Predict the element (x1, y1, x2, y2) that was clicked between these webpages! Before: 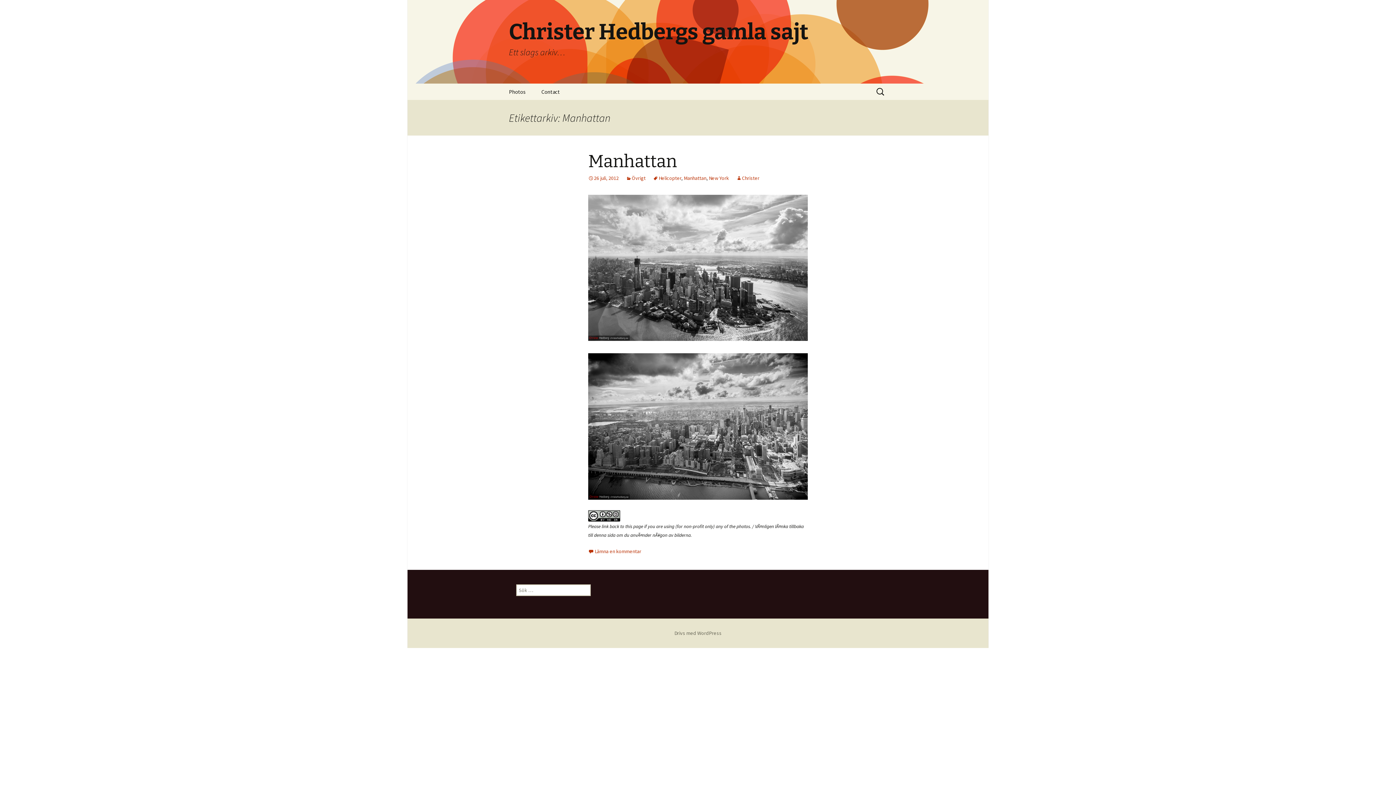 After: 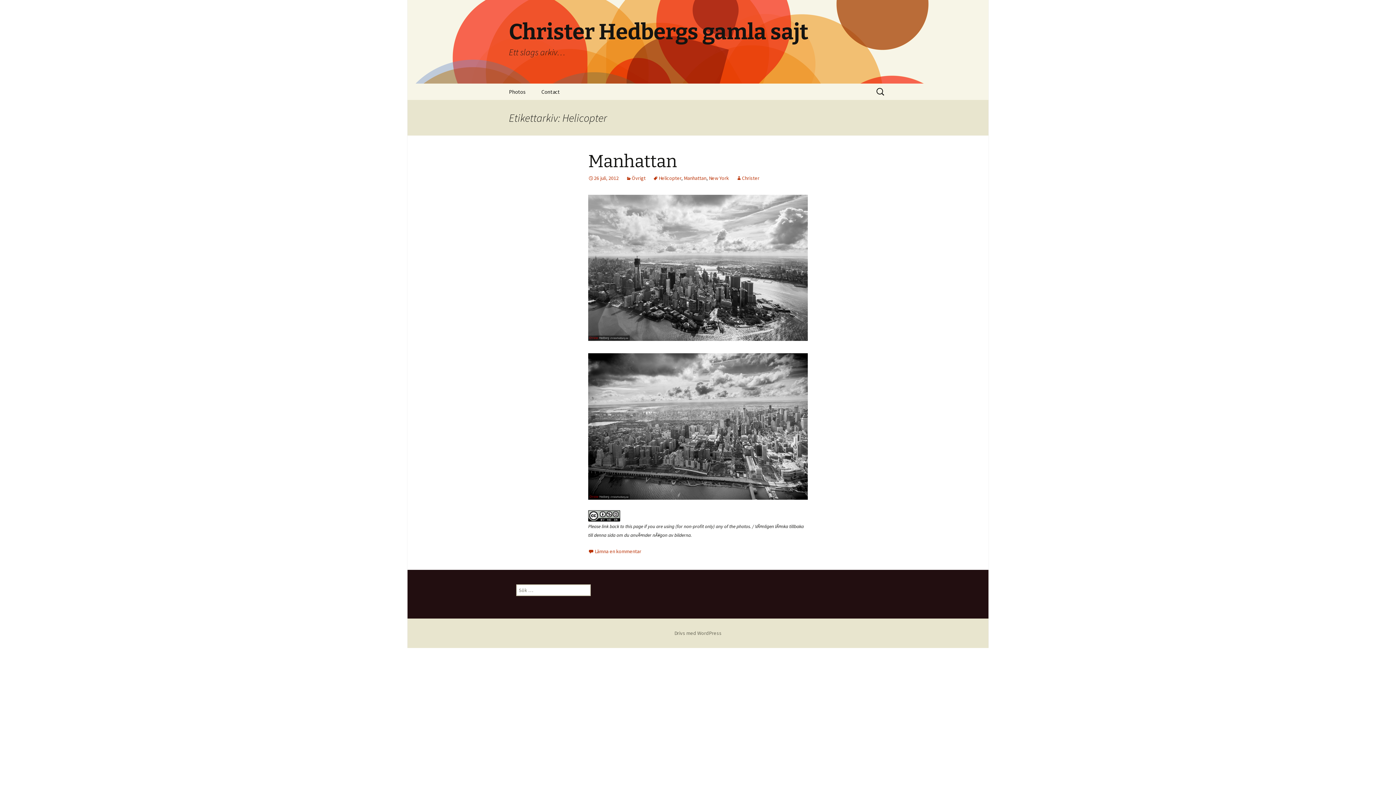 Action: bbox: (653, 174, 681, 181) label: Helicopter